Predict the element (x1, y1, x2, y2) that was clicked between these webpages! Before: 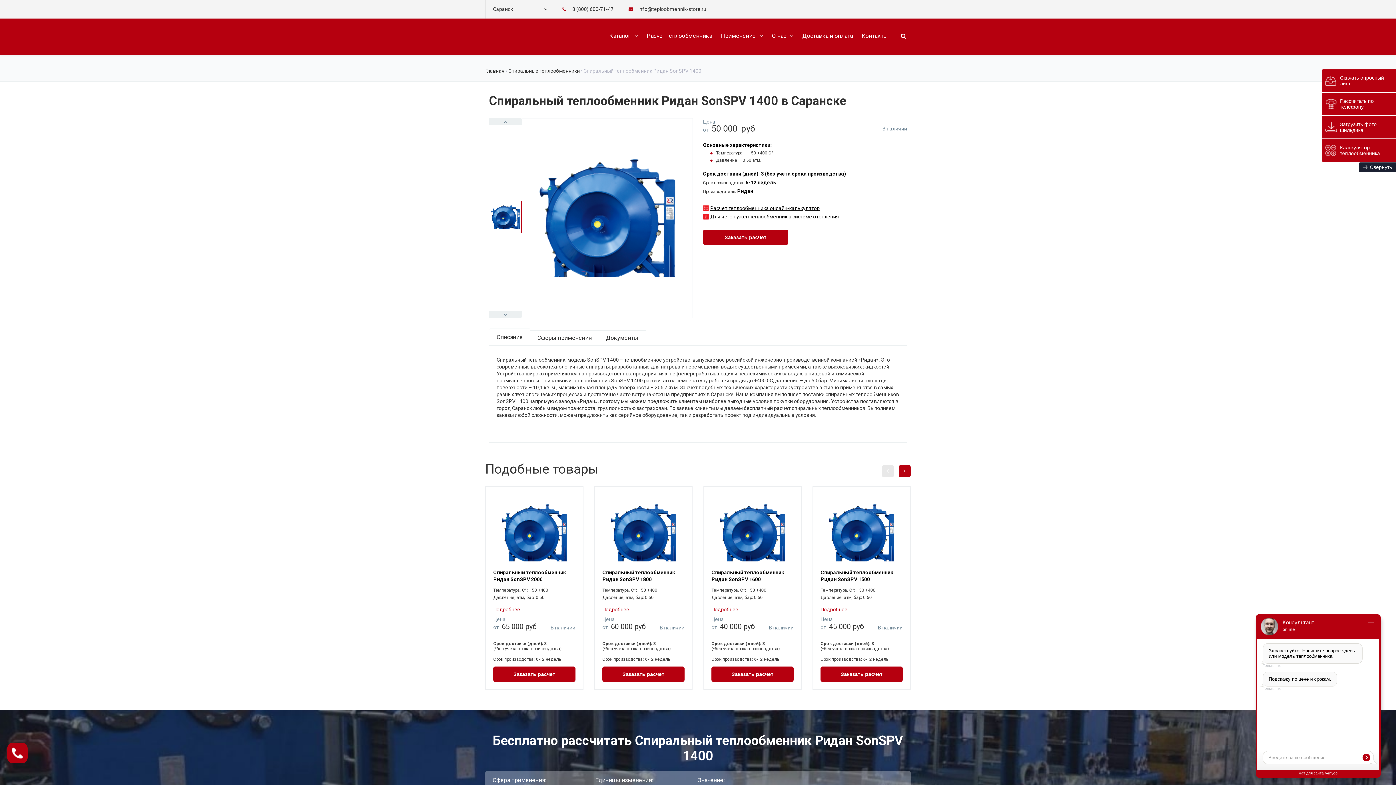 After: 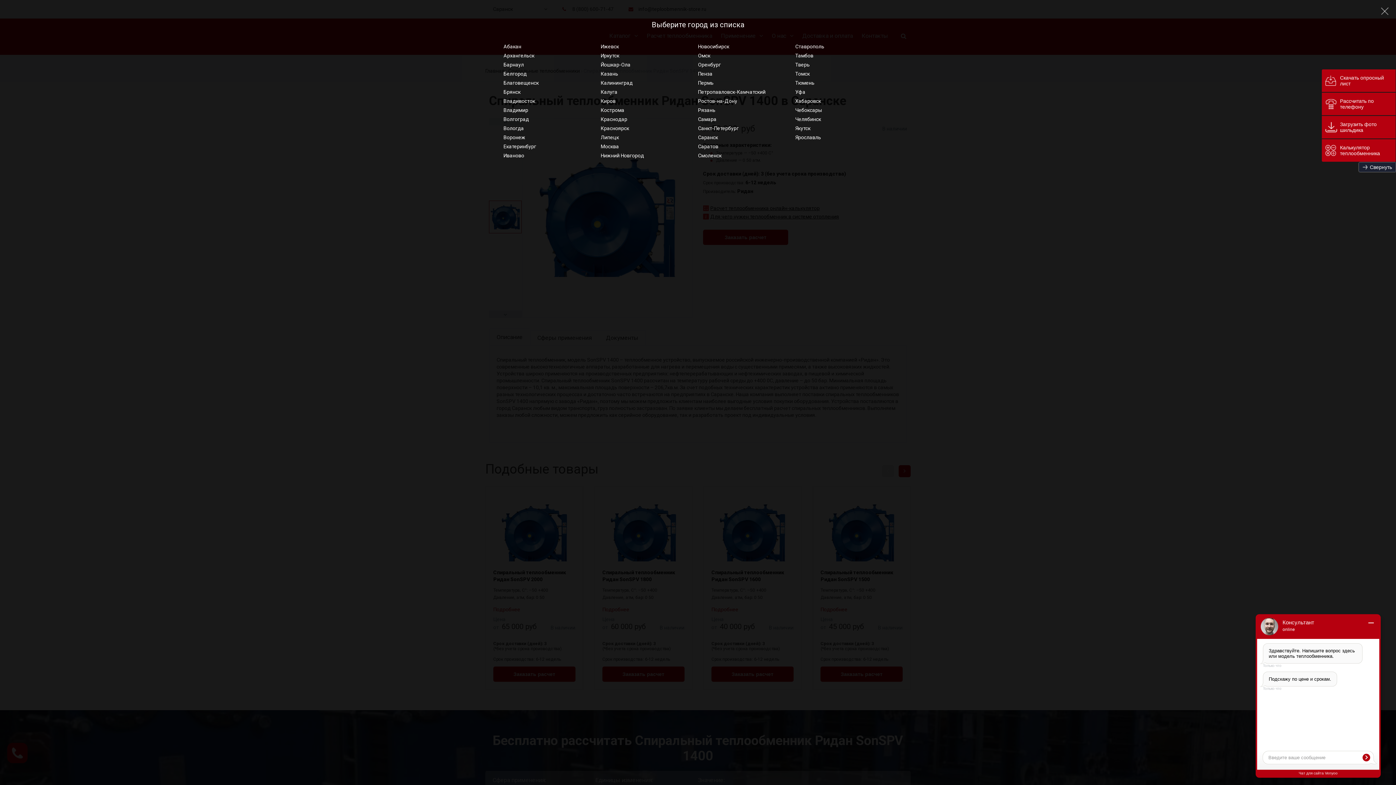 Action: bbox: (485, 0, 554, 18) label: Саранск